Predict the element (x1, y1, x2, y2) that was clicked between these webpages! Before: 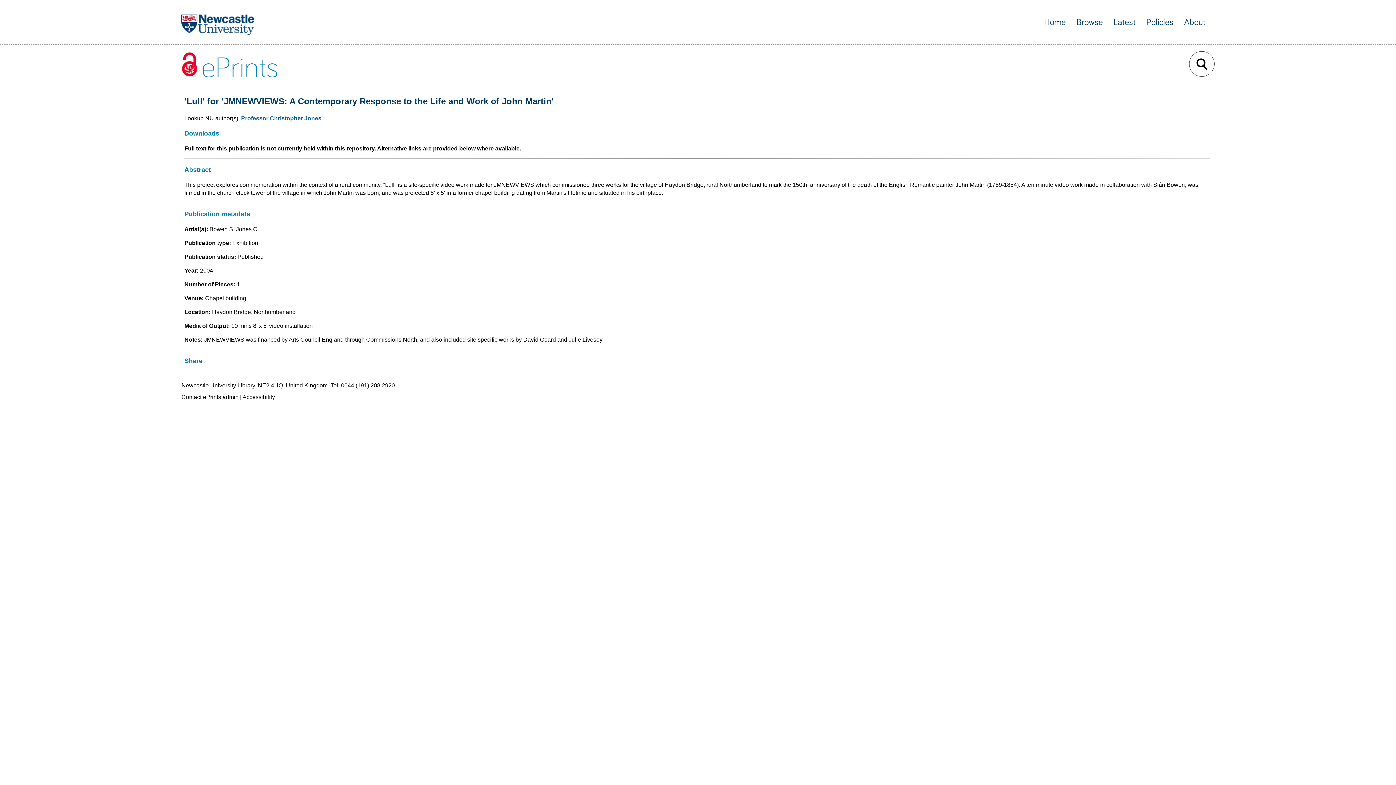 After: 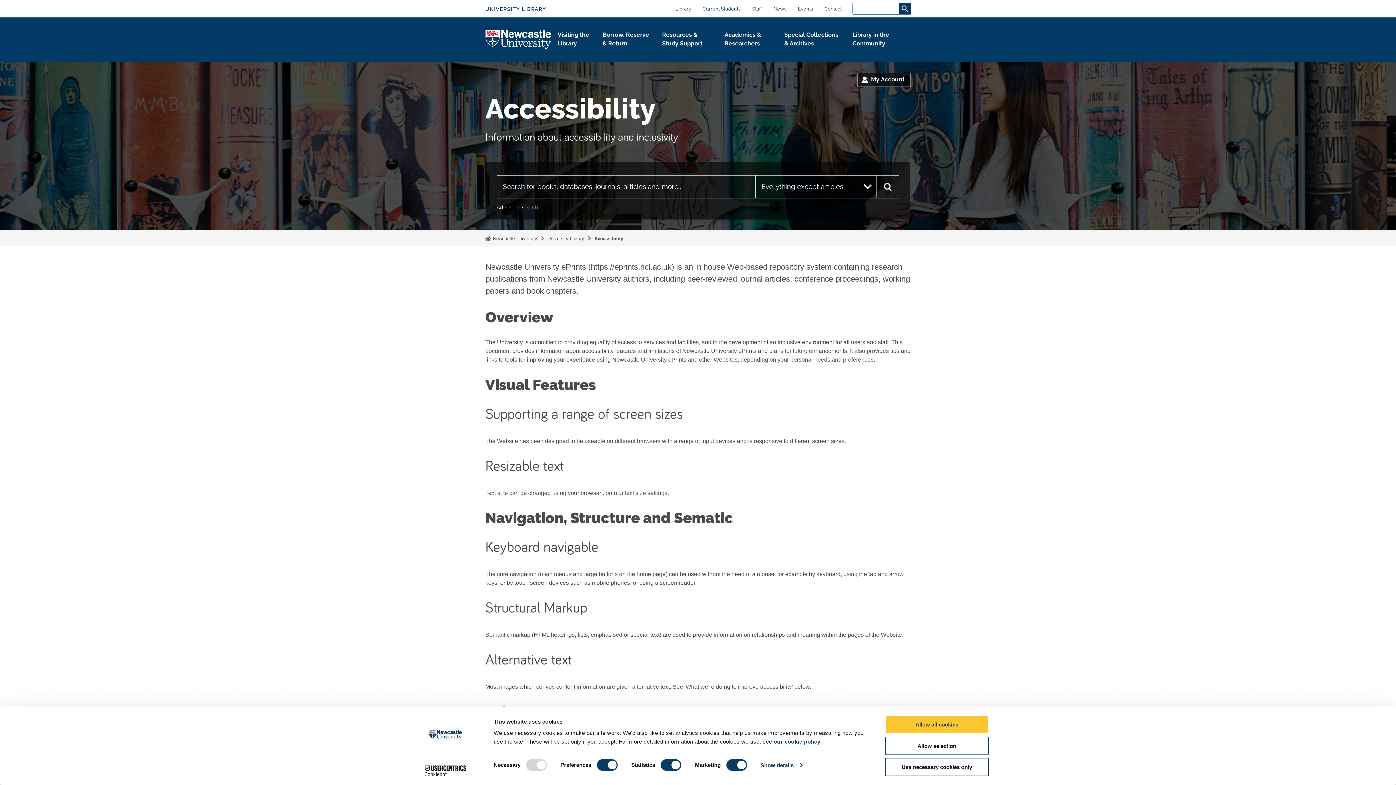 Action: label: Accessibility bbox: (242, 394, 274, 400)